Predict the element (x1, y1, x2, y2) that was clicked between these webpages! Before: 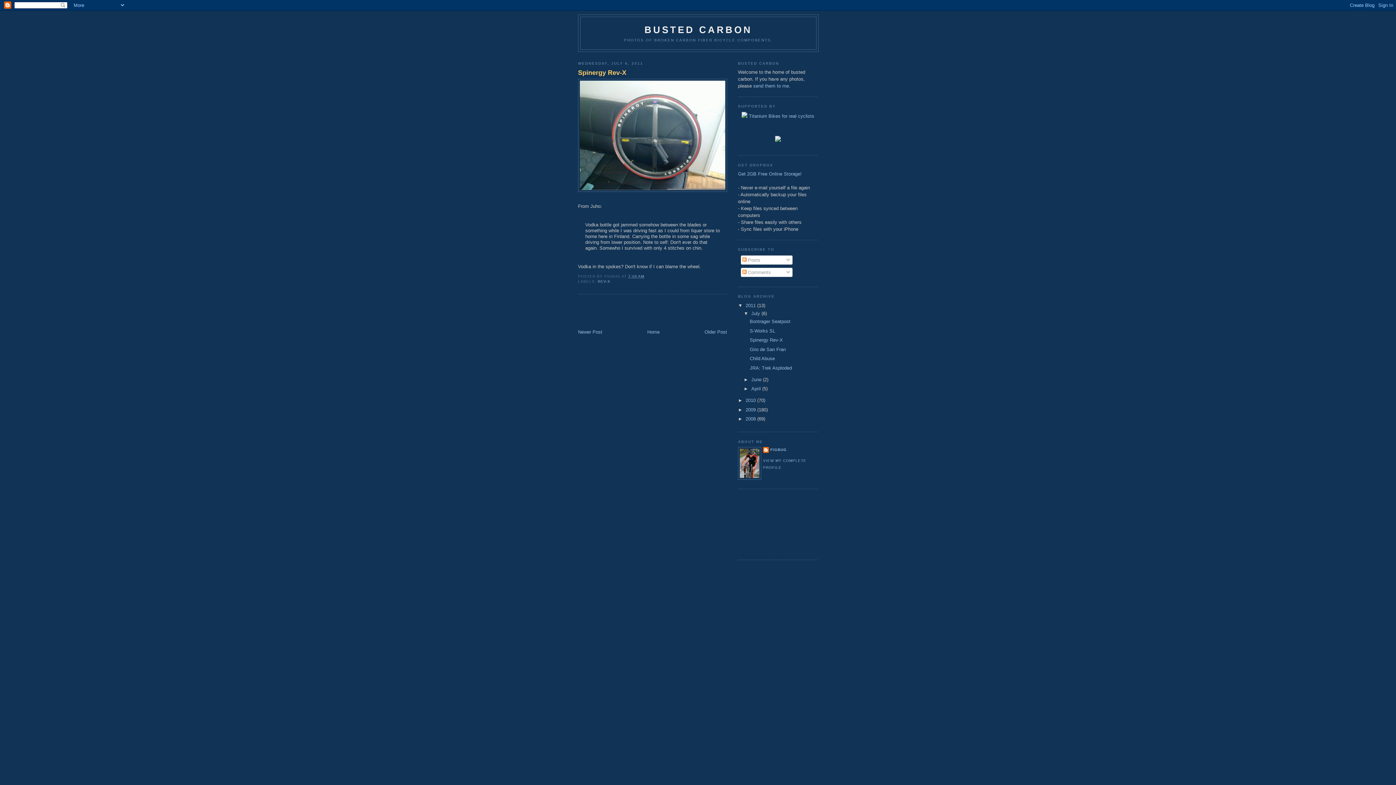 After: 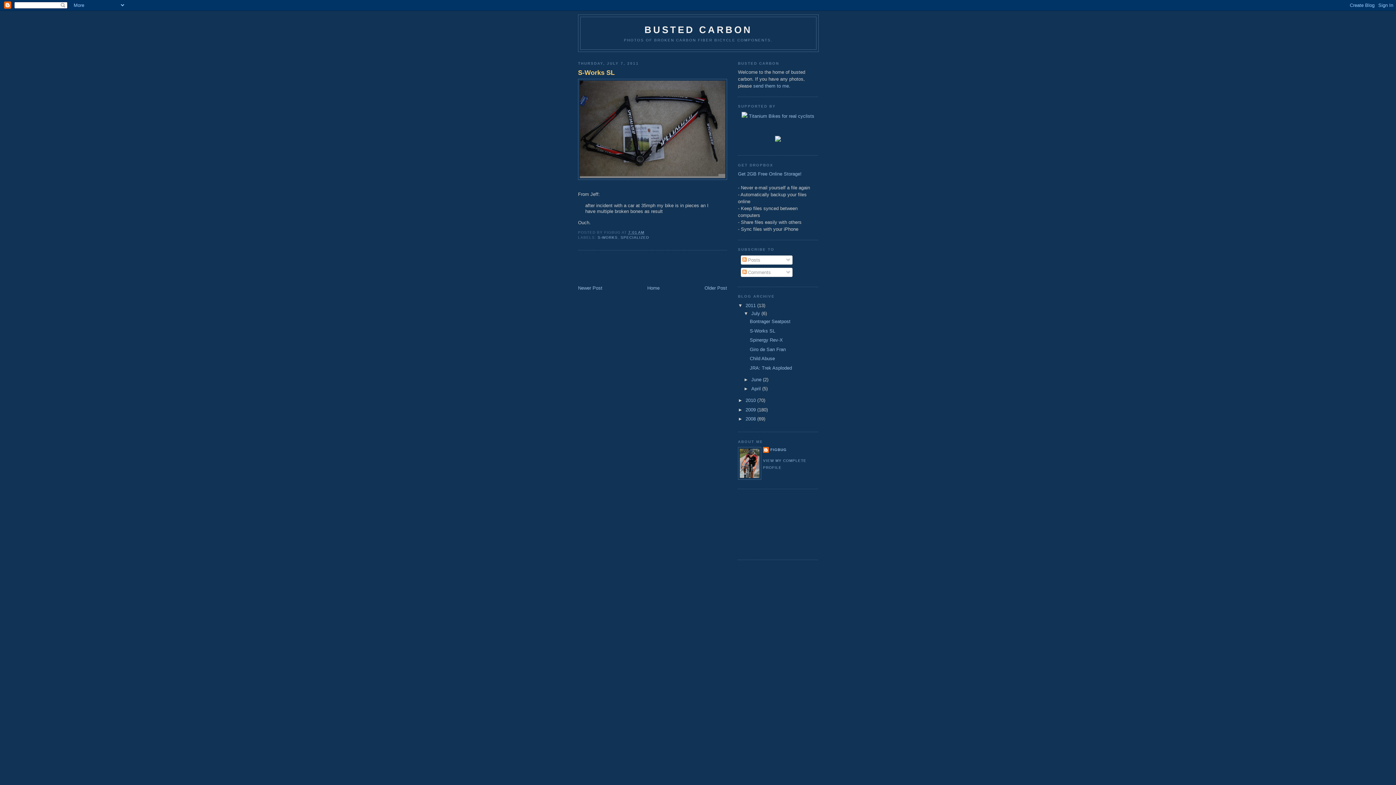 Action: bbox: (578, 329, 602, 334) label: Newer Post